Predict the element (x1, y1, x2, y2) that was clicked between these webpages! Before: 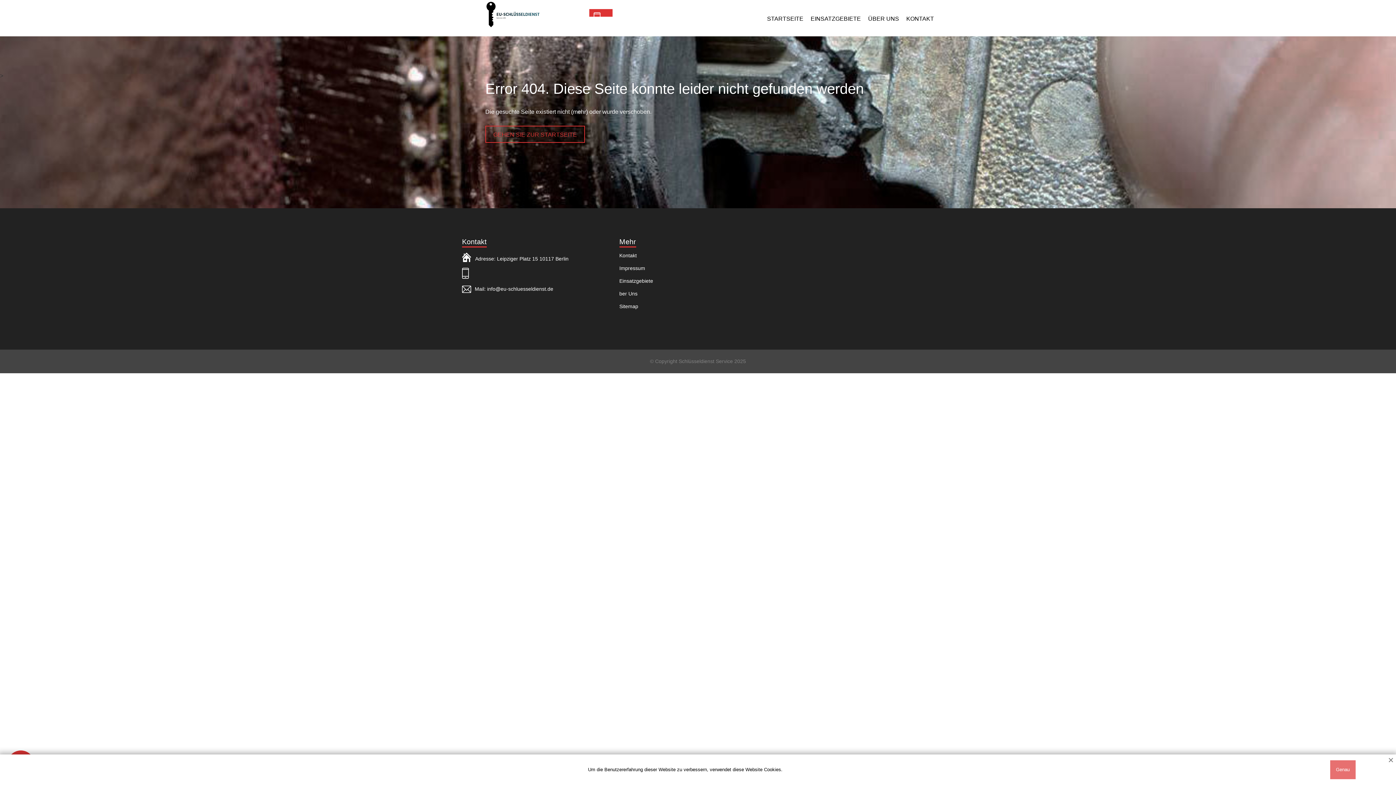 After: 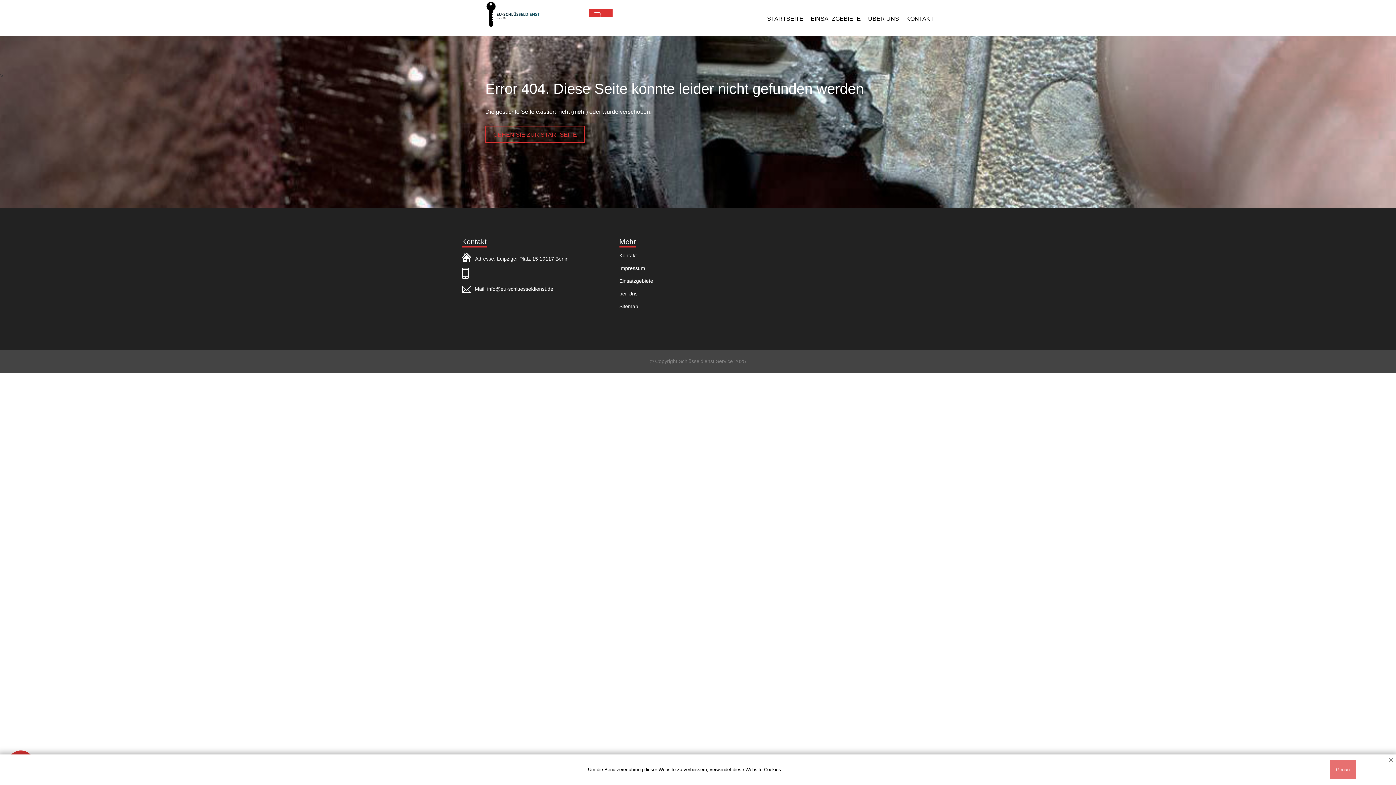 Action: label:   bbox: (462, 272, 476, 277)